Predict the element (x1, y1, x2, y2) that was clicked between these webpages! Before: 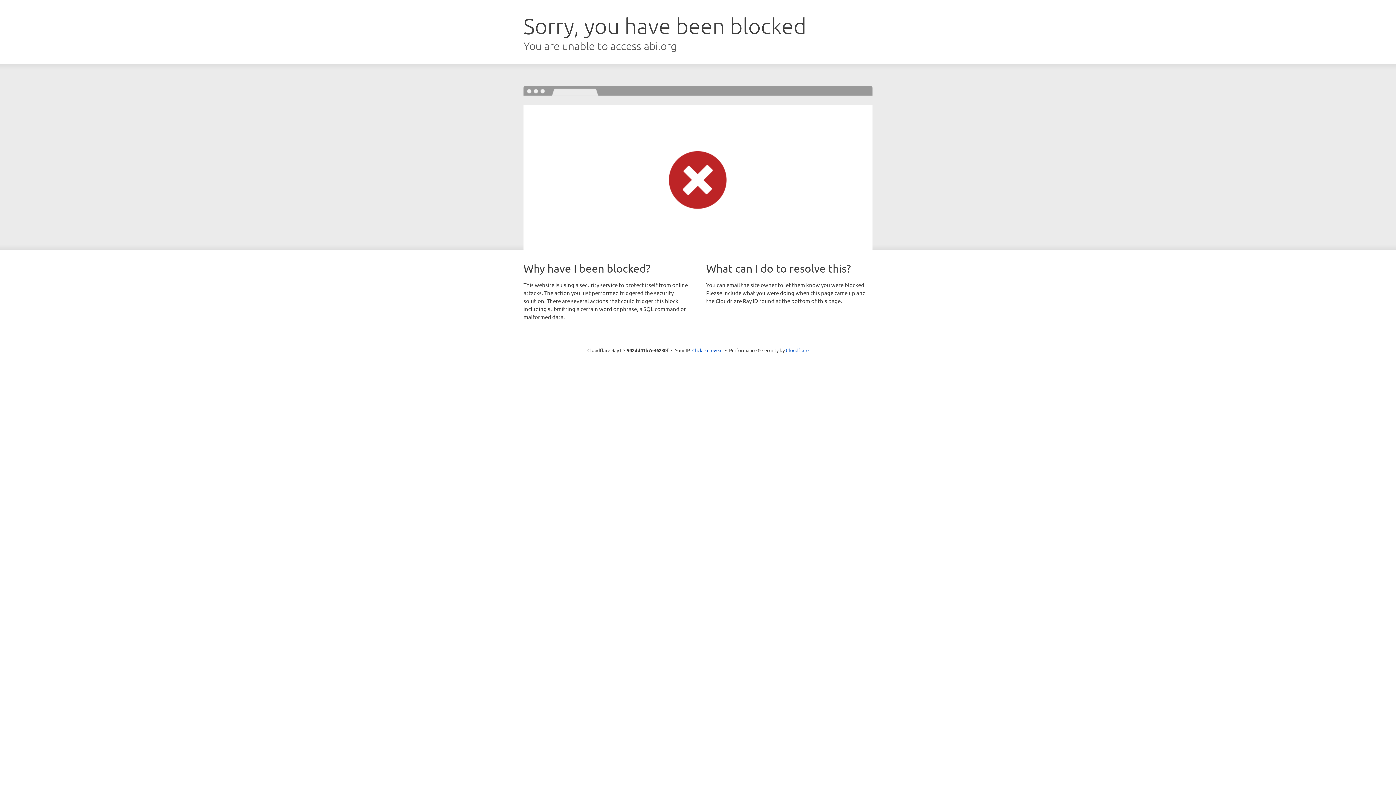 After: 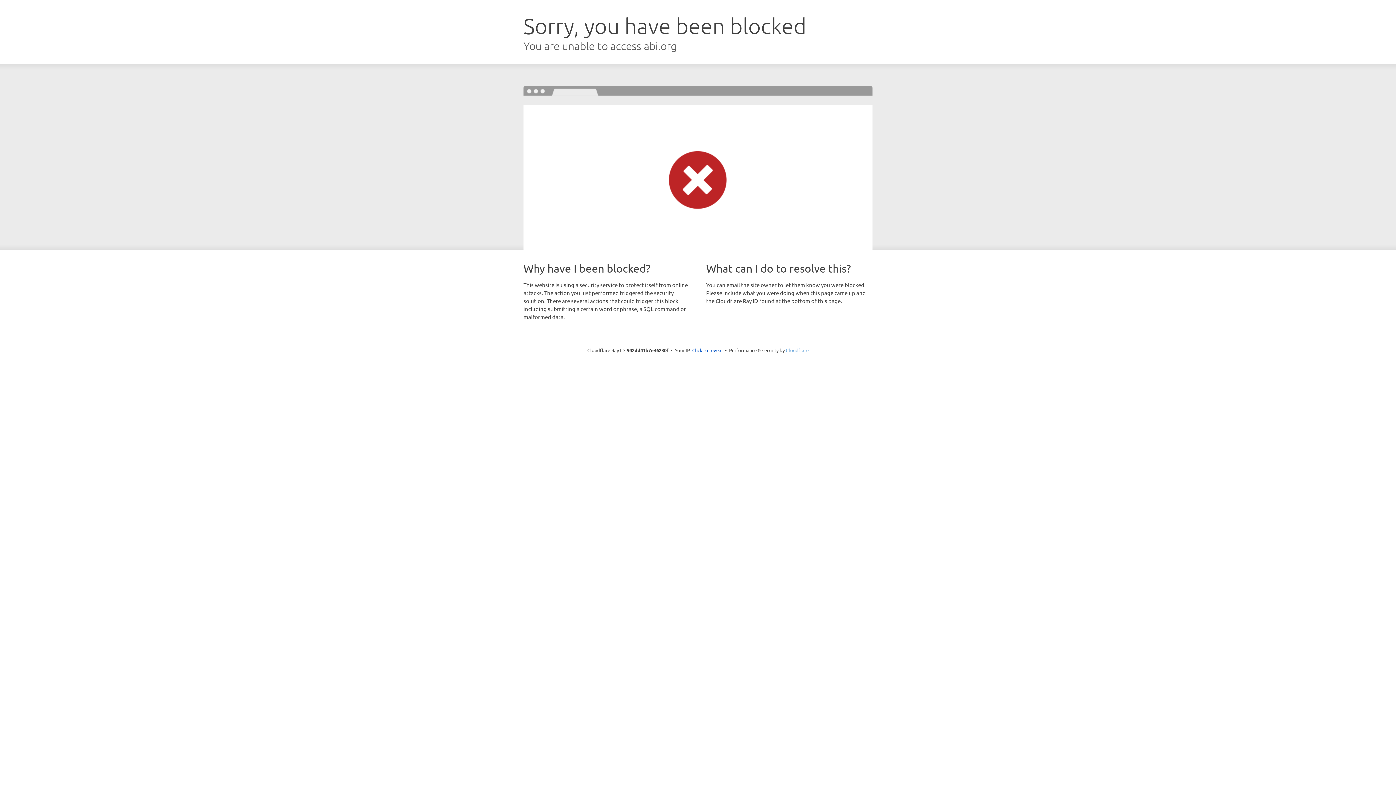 Action: label: Cloudflare bbox: (786, 347, 808, 353)